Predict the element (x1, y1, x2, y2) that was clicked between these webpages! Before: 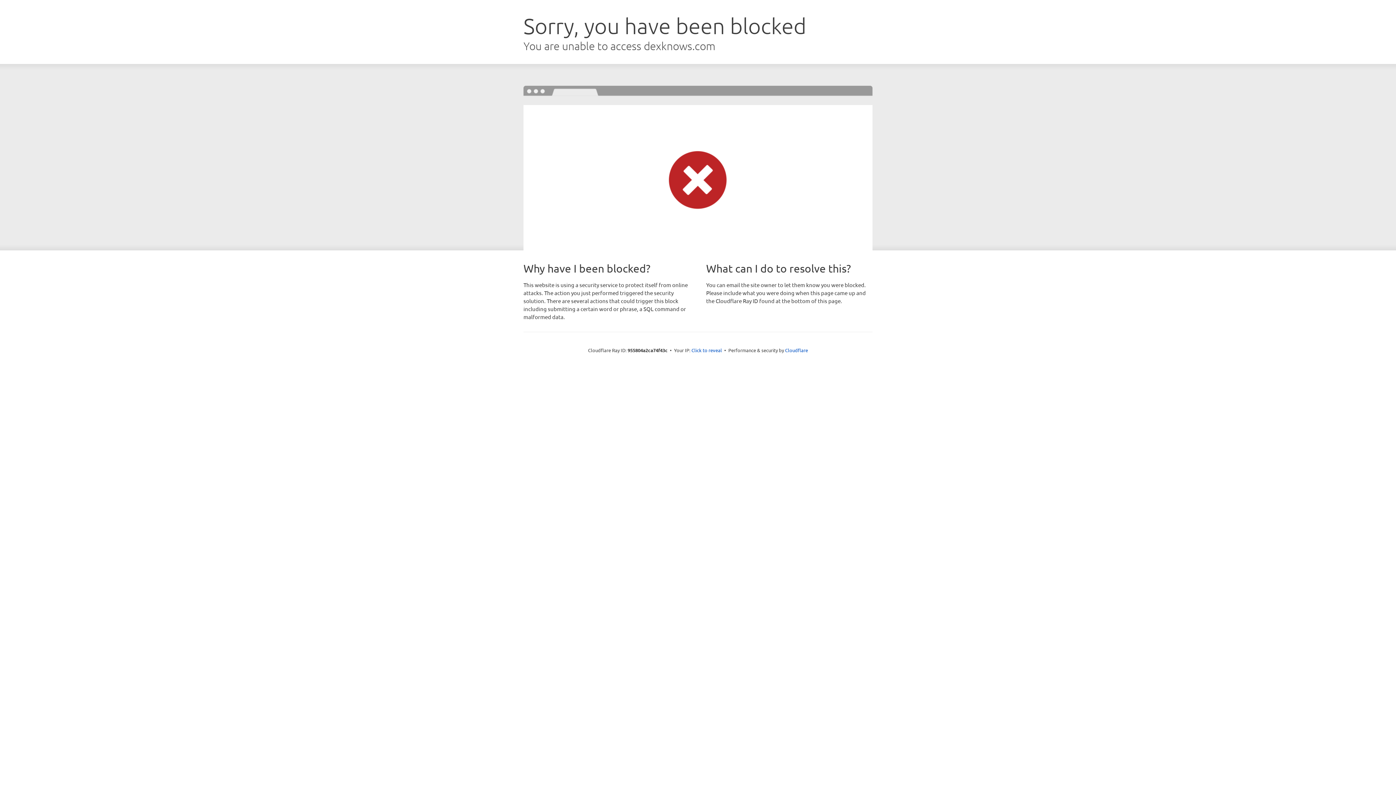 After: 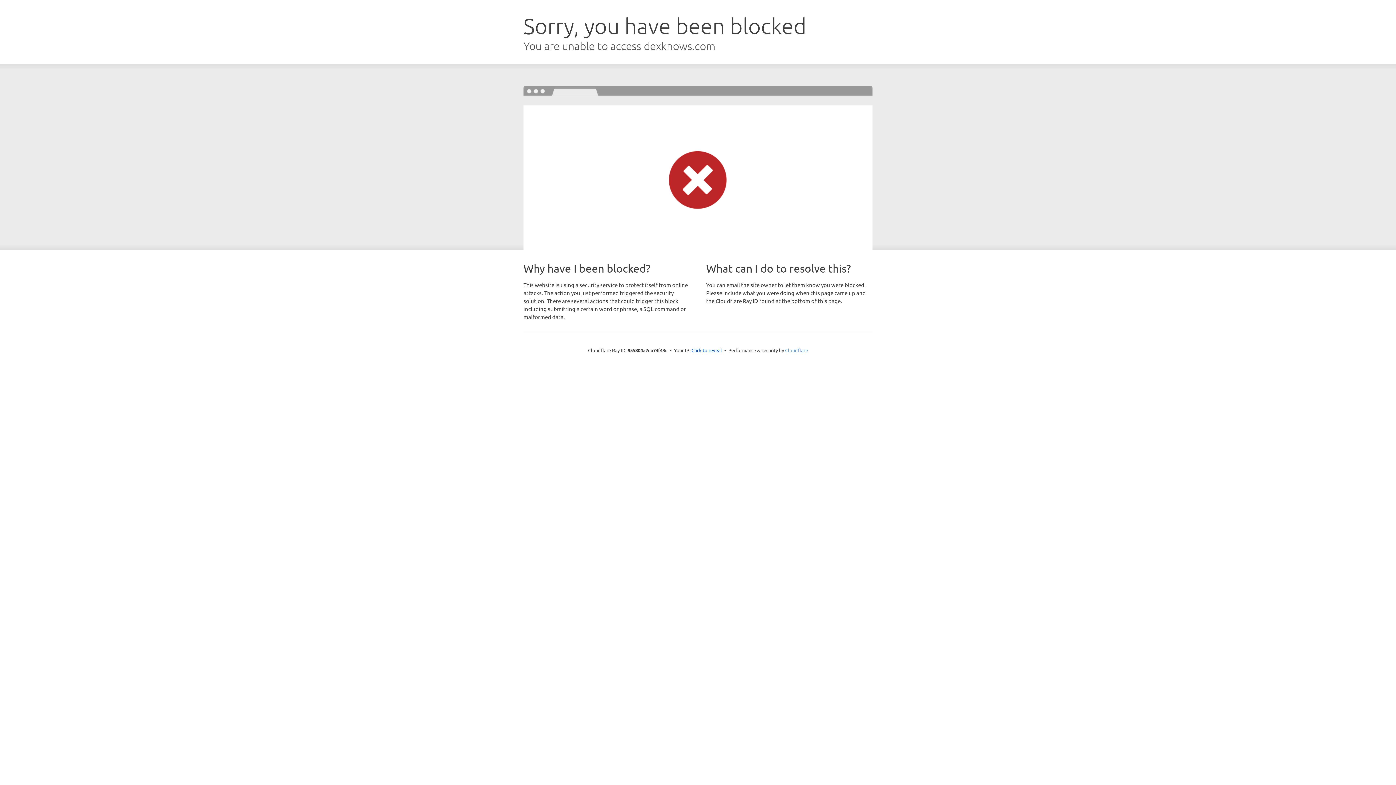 Action: bbox: (785, 347, 808, 353) label: Cloudflare